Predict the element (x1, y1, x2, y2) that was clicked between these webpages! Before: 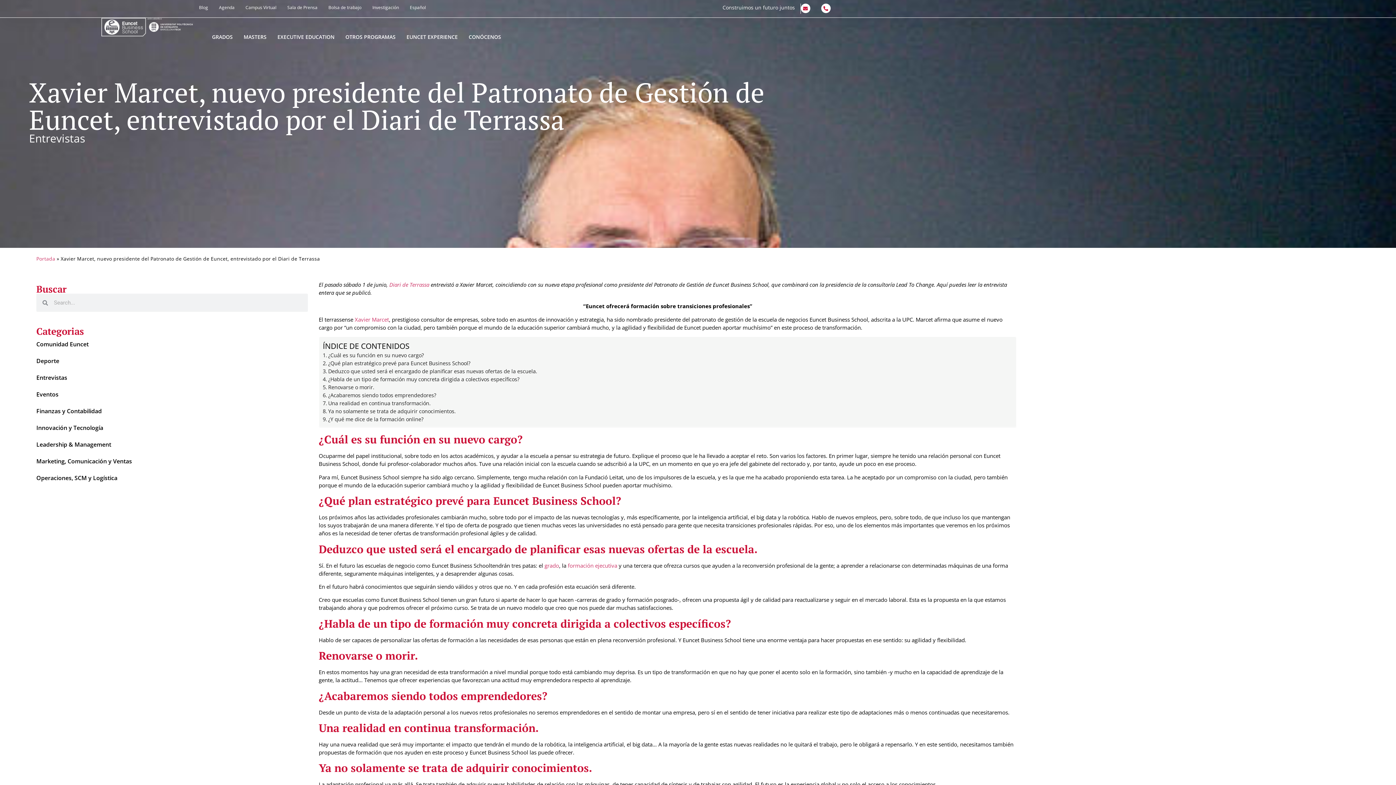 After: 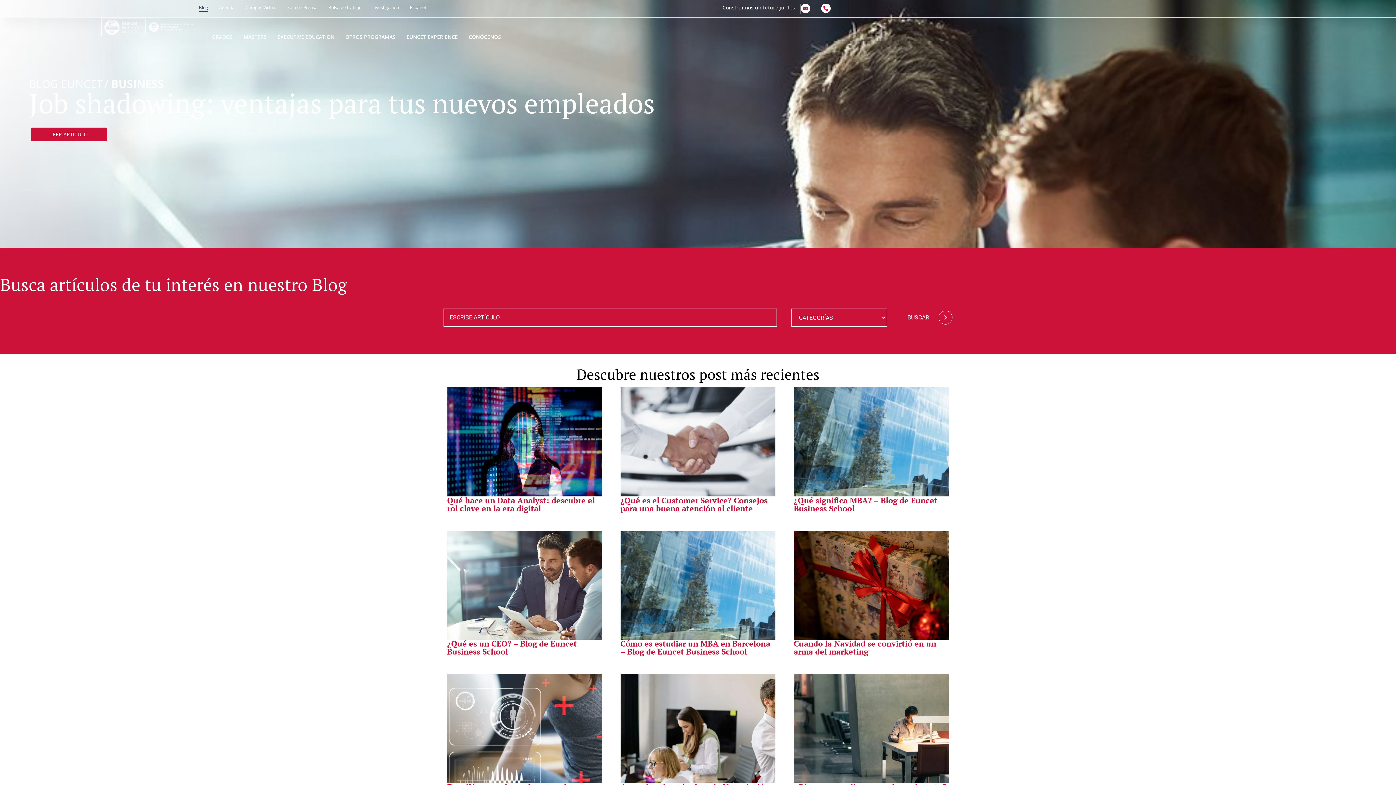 Action: label: Blog bbox: (199, 3, 208, 11)